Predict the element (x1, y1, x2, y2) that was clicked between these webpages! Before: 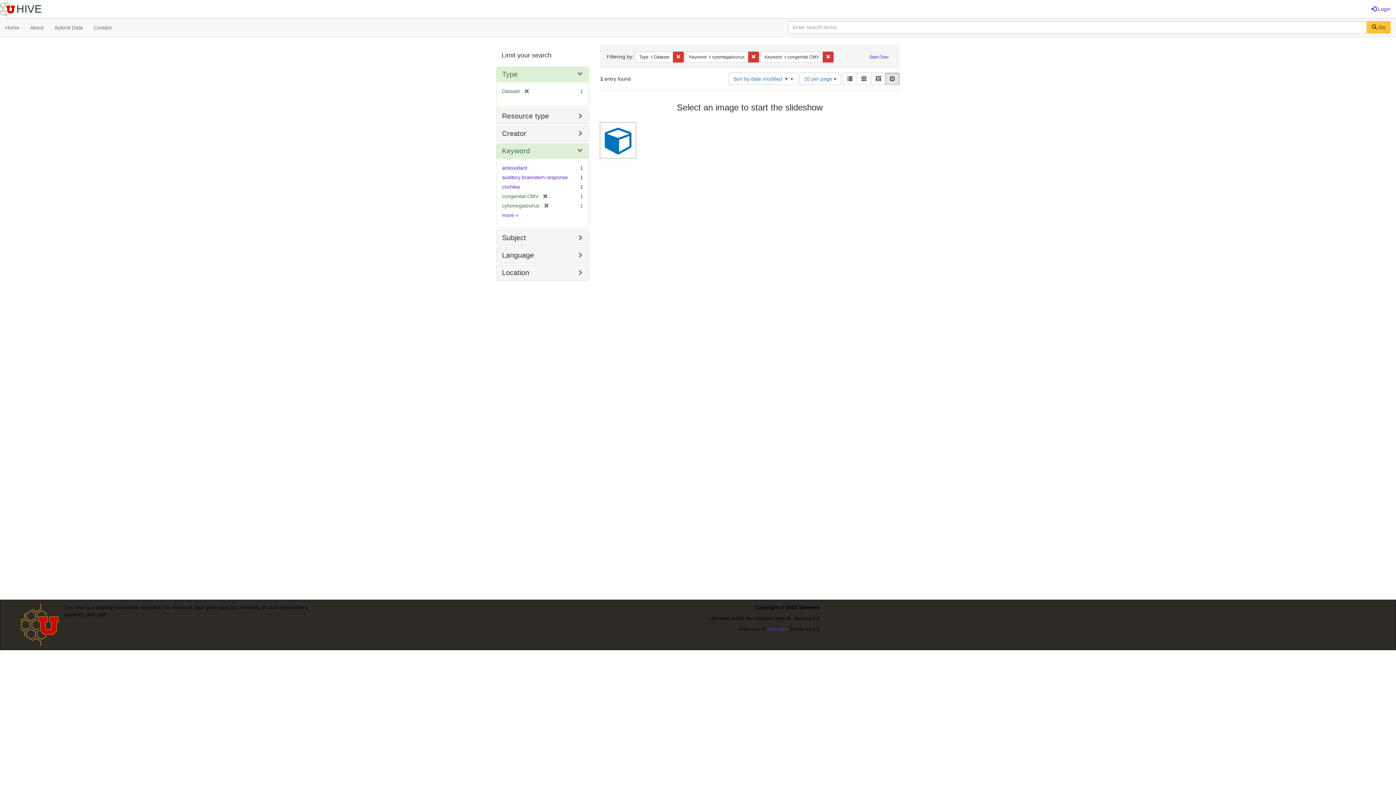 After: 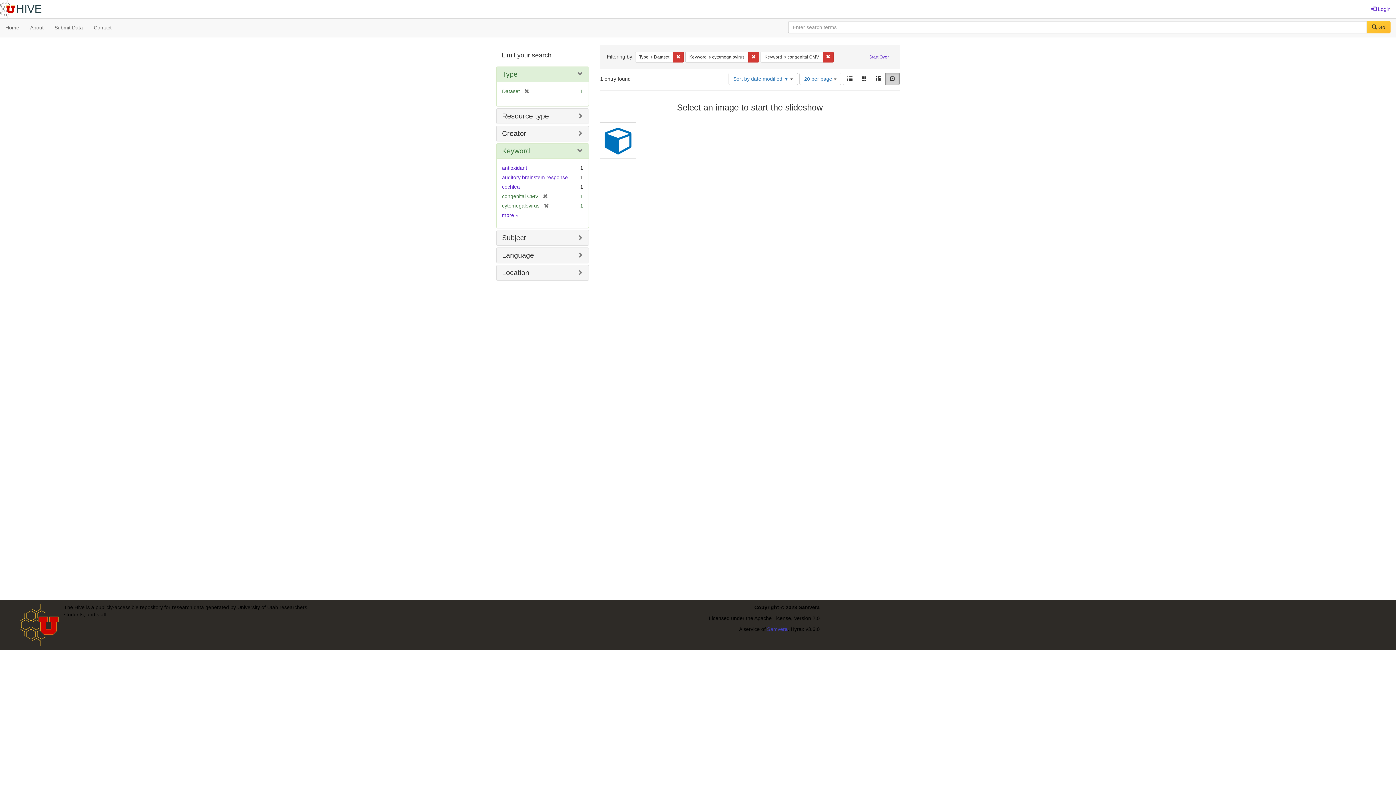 Action: label: Slideshow bbox: (885, 72, 900, 85)